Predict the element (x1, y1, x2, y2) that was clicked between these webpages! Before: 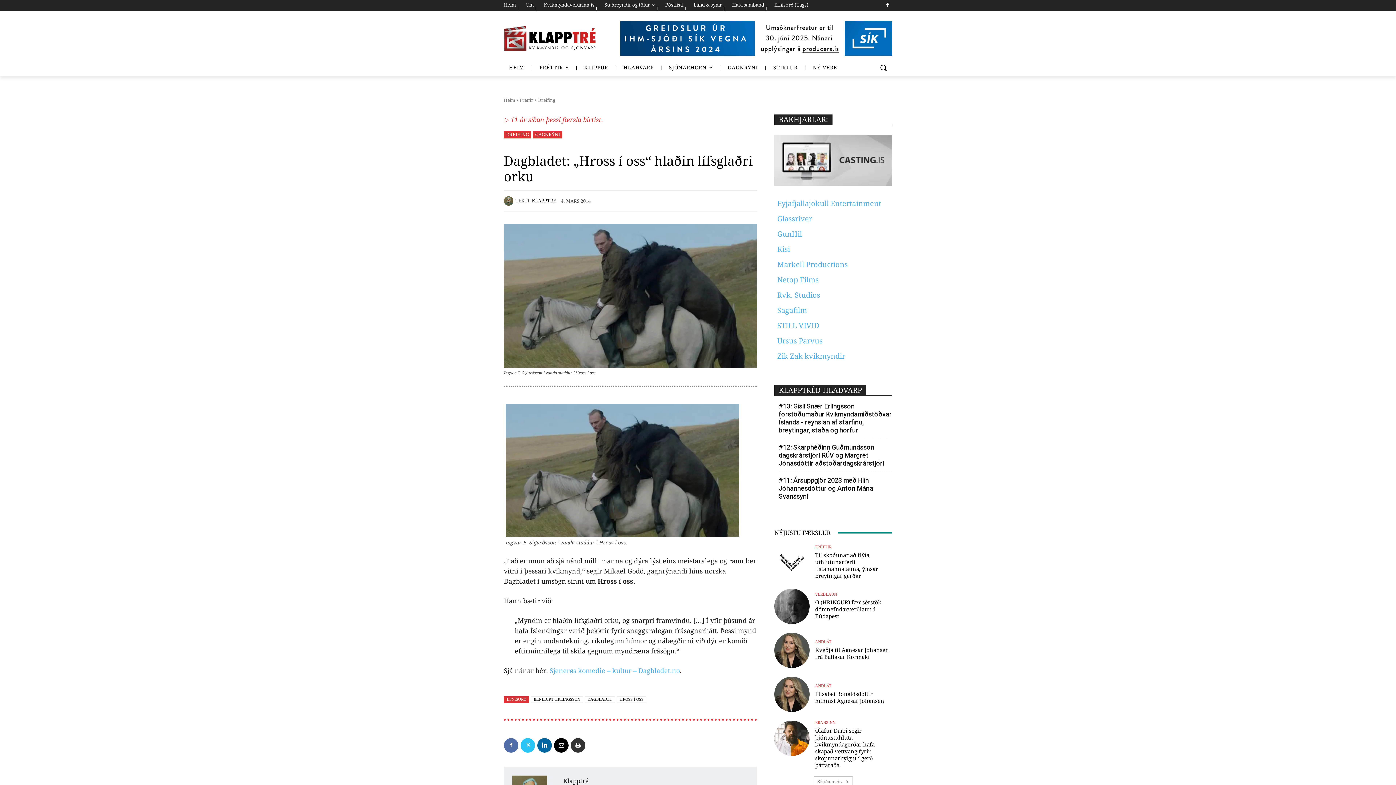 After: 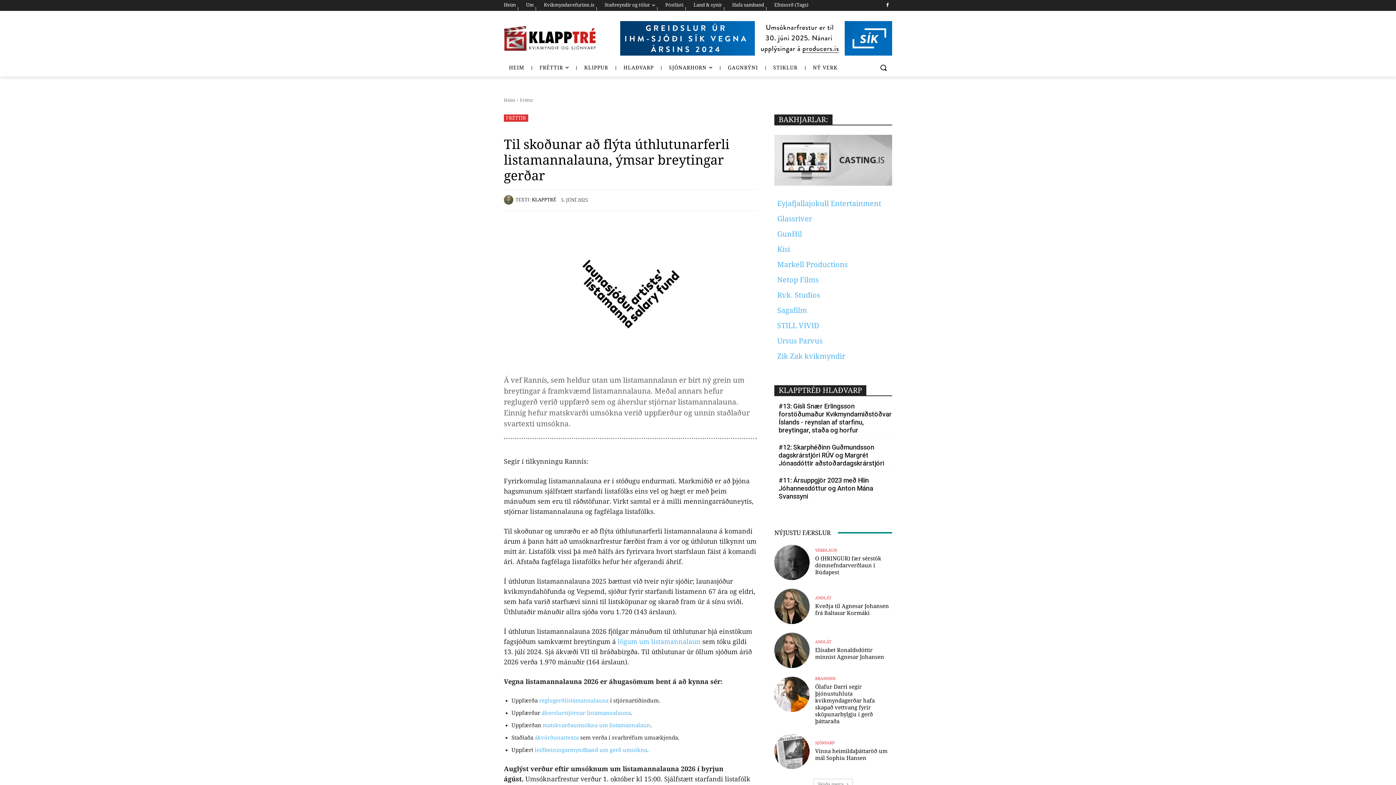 Action: bbox: (815, 552, 878, 579) label: Til skoðunar að flýta úthlutunarferli listamannalauna, ýmsar breytingar gerðar